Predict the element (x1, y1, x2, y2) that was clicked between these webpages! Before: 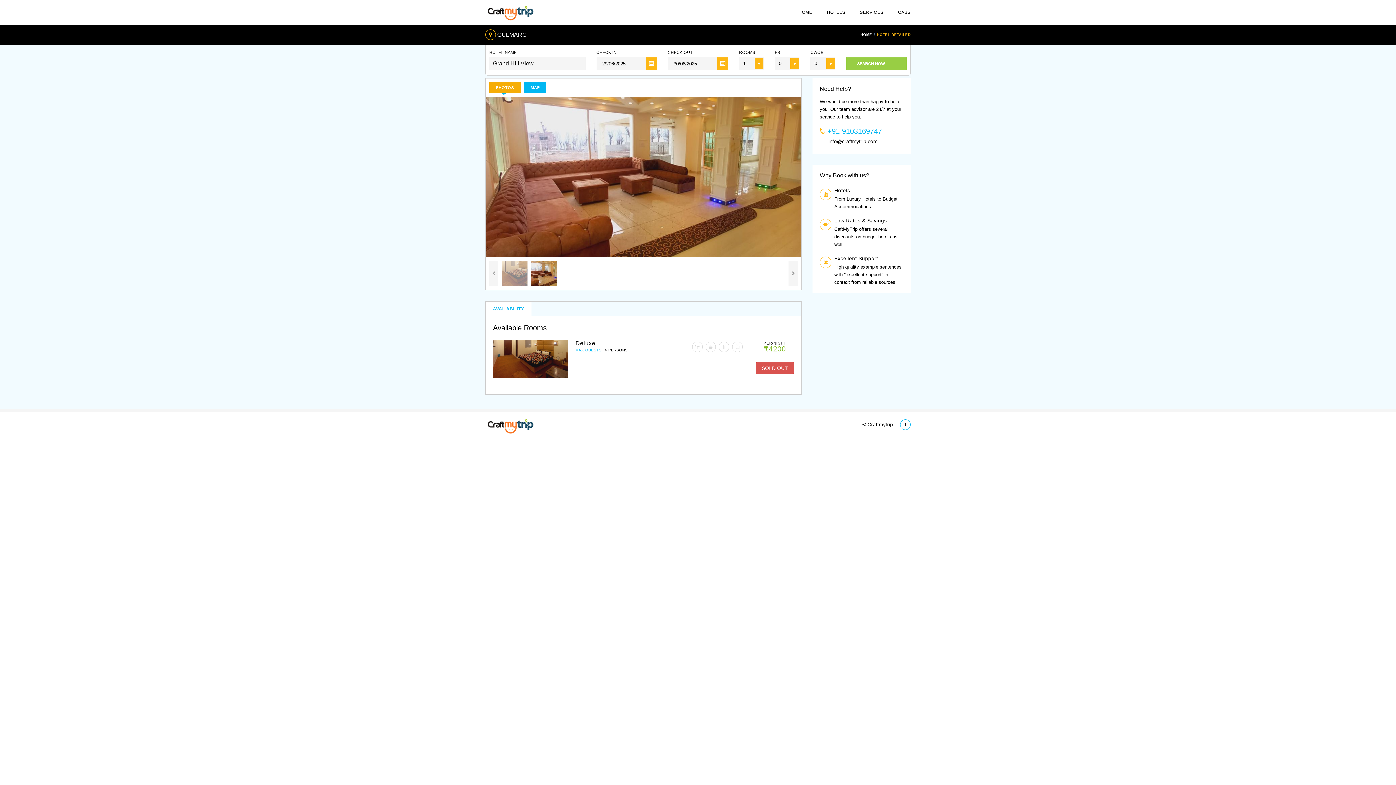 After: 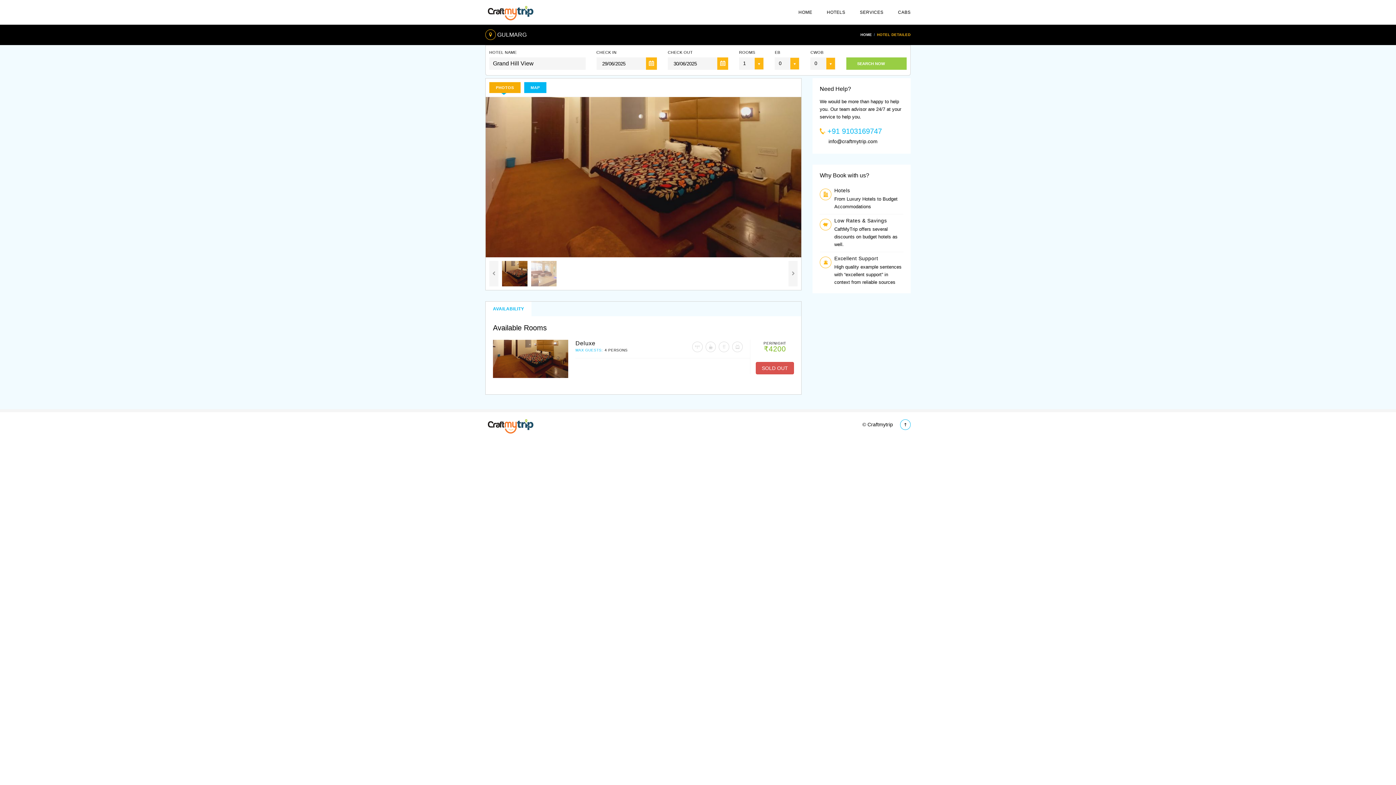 Action: bbox: (485, 301, 531, 316) label: AVAILABILITY